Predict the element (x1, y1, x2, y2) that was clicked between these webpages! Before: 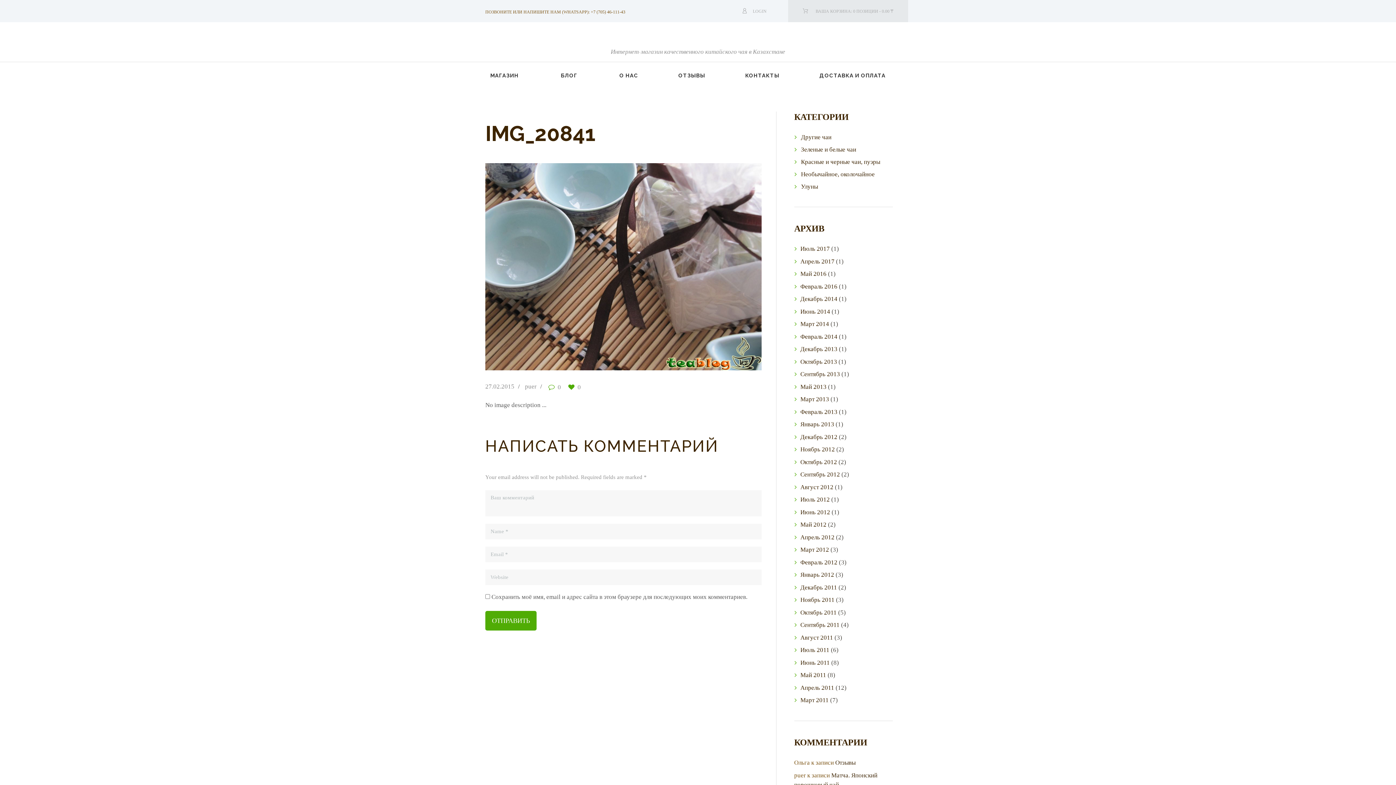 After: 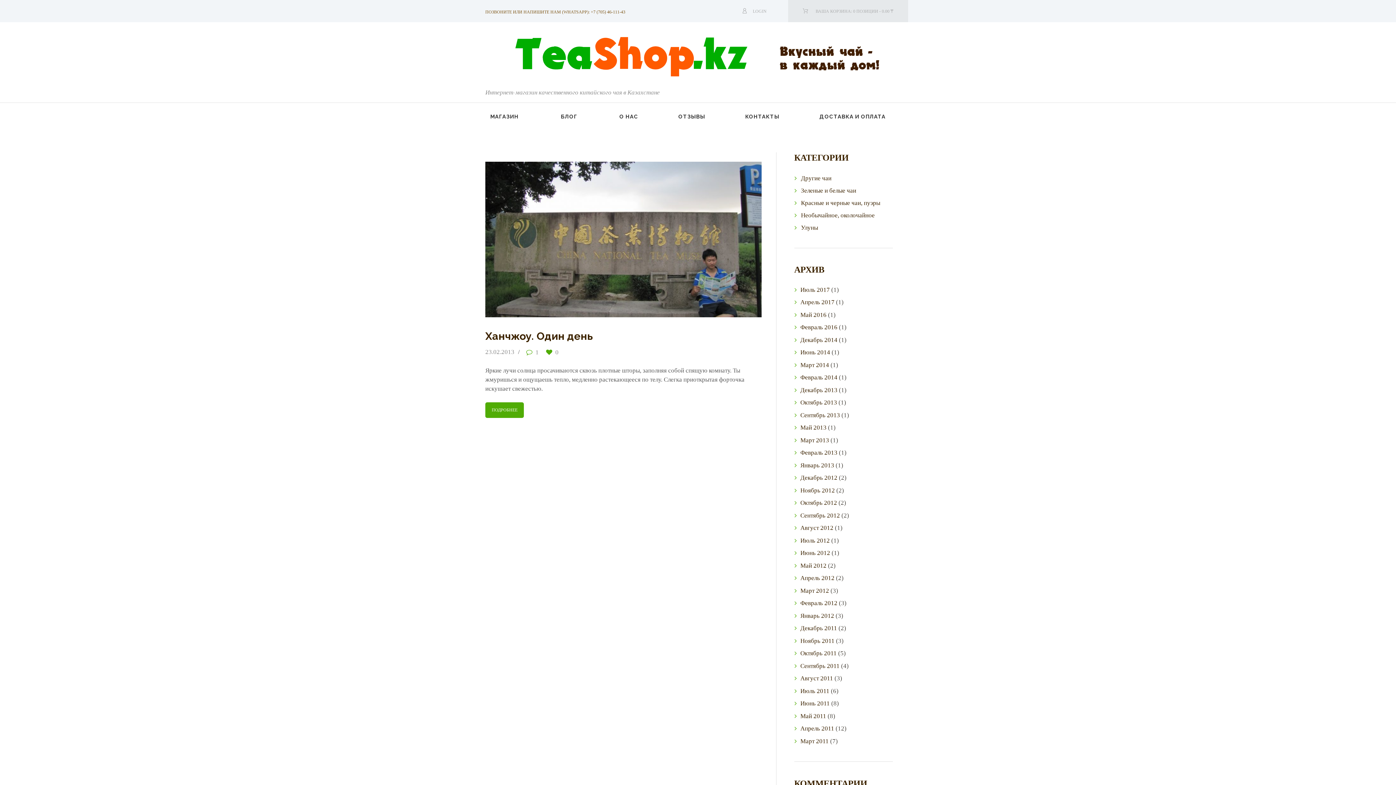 Action: bbox: (800, 408, 837, 415) label: Февраль 2013